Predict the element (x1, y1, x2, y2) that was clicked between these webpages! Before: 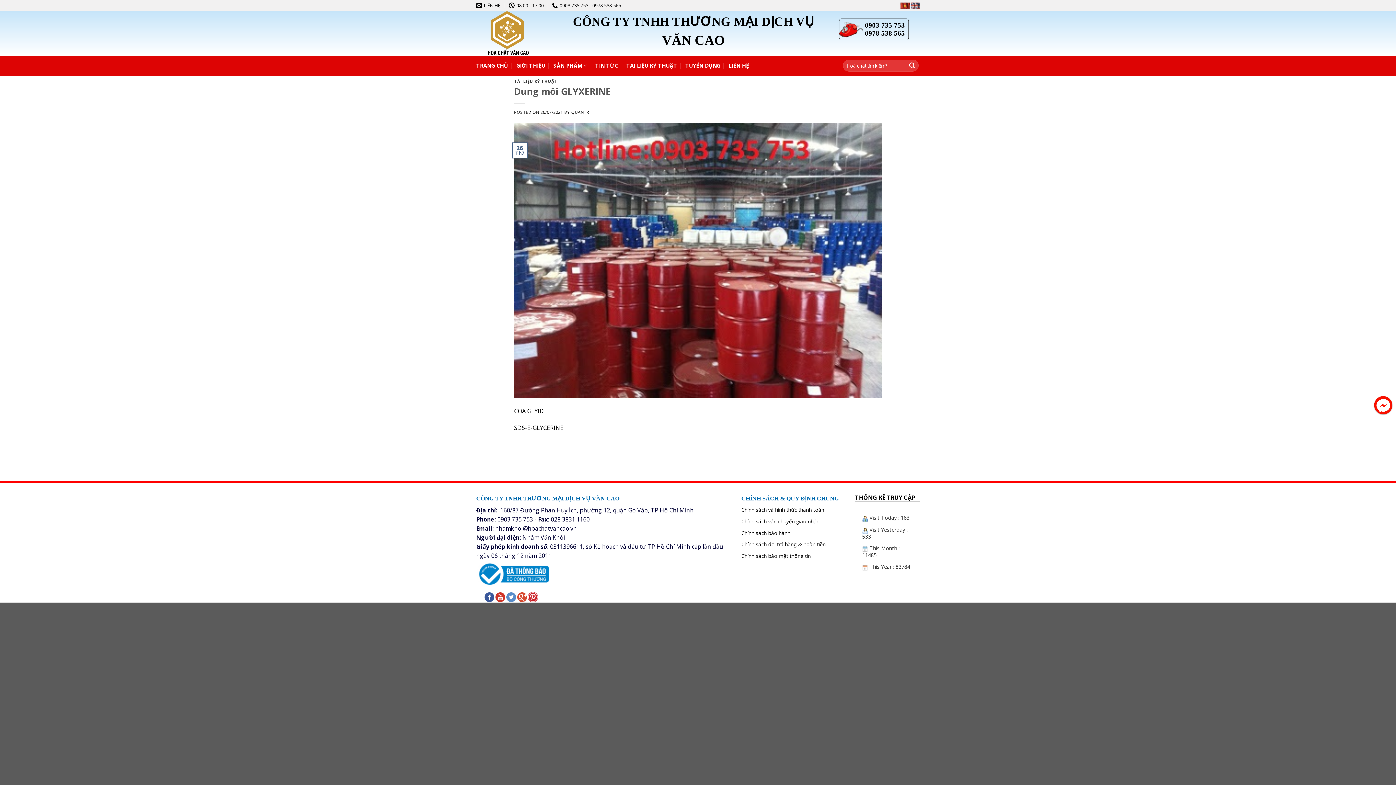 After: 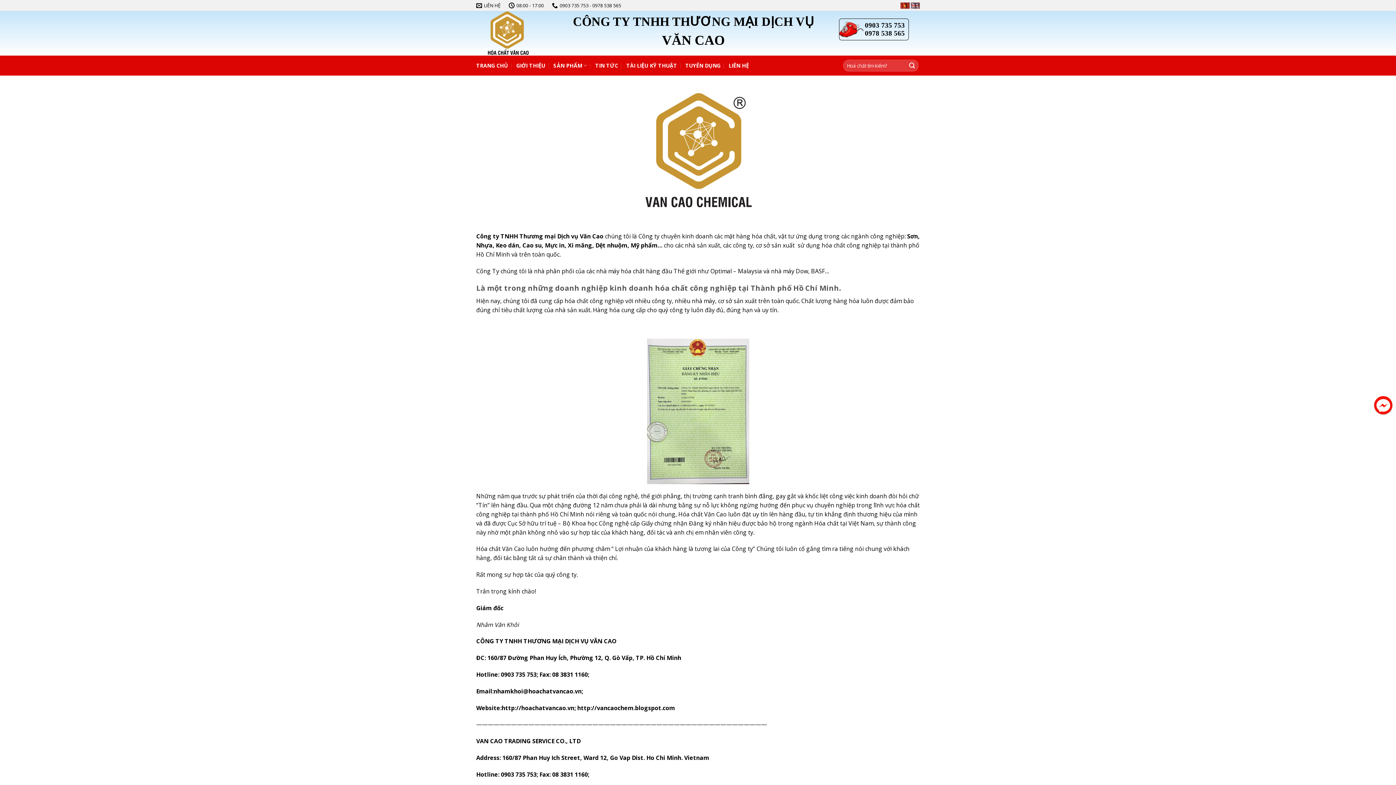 Action: label: GIỚI THIỆU bbox: (516, 59, 545, 72)